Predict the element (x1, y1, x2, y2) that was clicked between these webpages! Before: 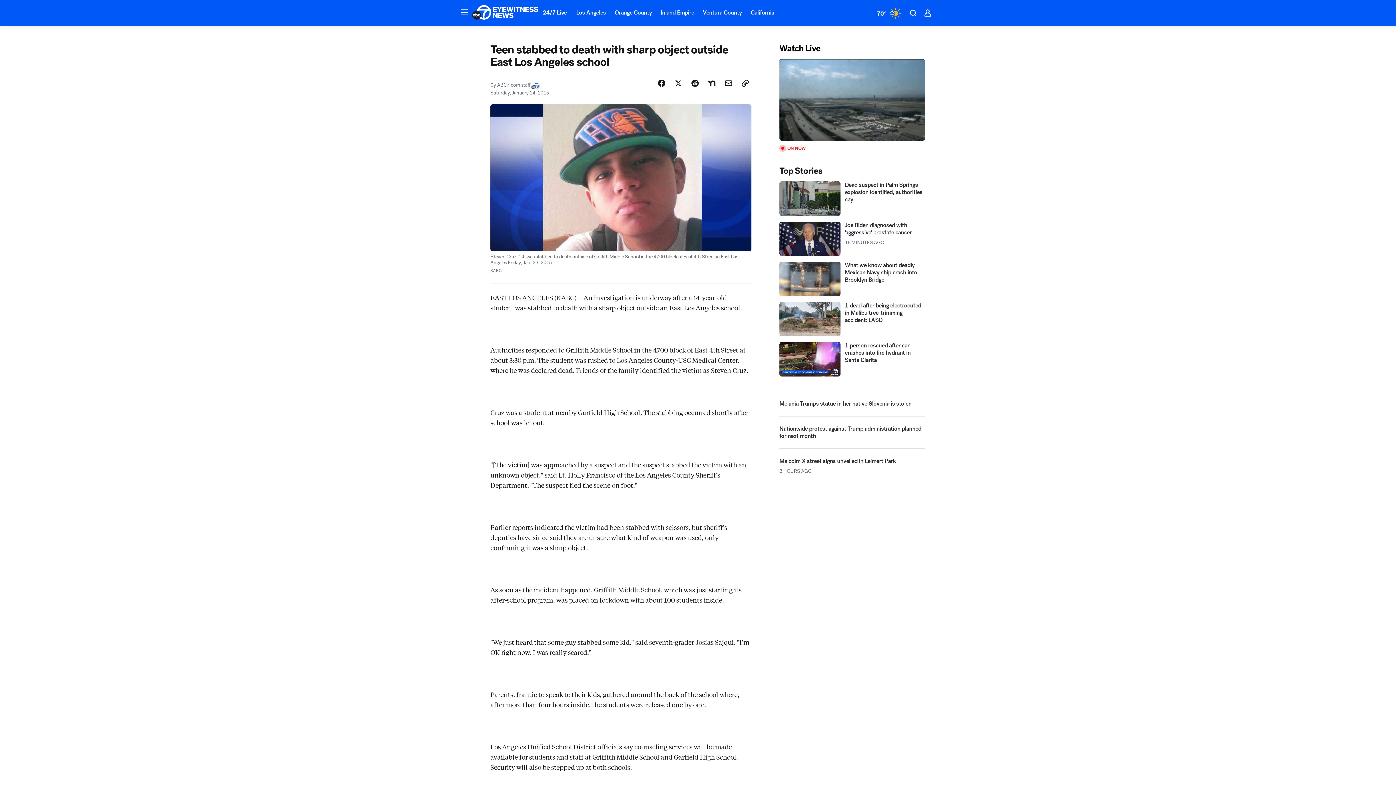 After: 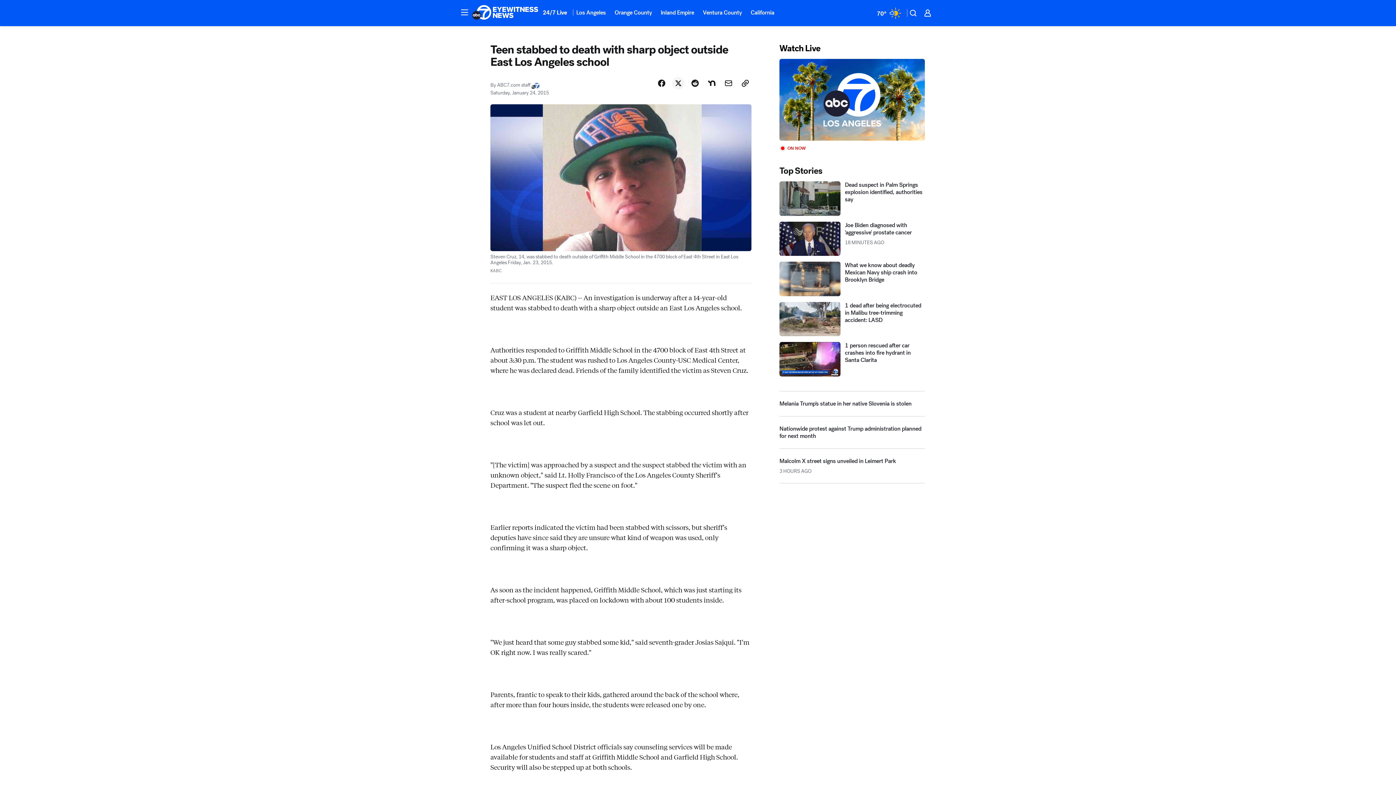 Action: bbox: (672, 109, 684, 122) label: Share Story on X